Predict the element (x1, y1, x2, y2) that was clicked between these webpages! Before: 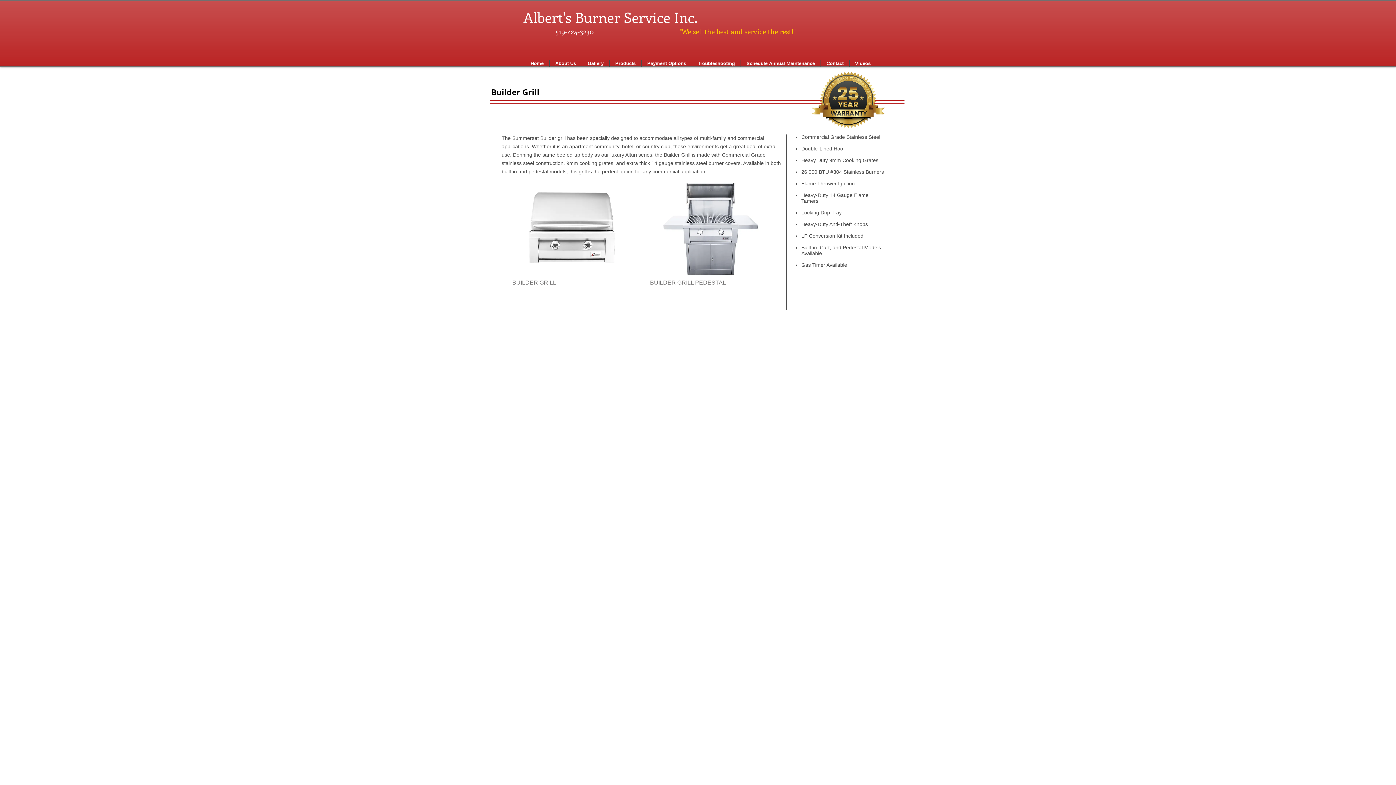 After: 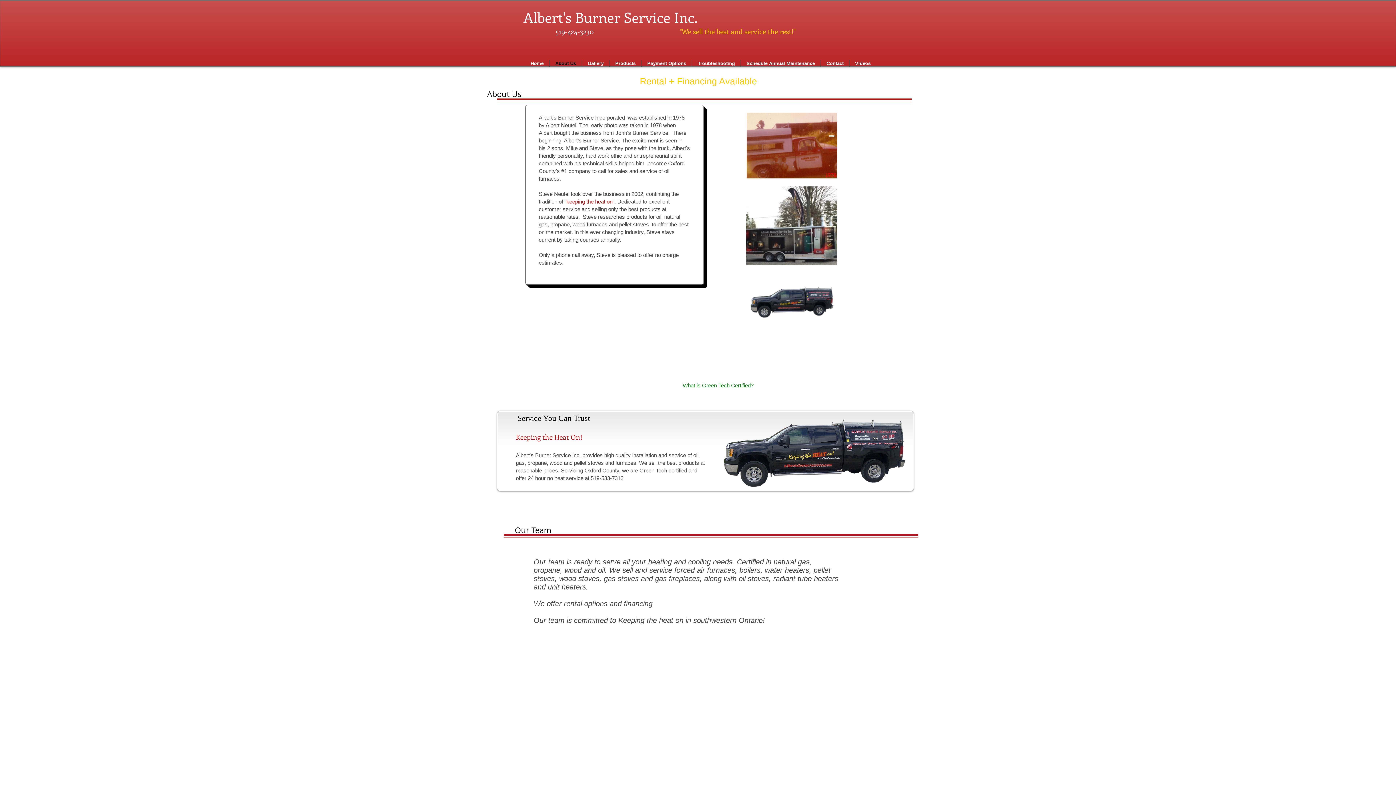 Action: bbox: (549, 60, 581, 66) label: About Us